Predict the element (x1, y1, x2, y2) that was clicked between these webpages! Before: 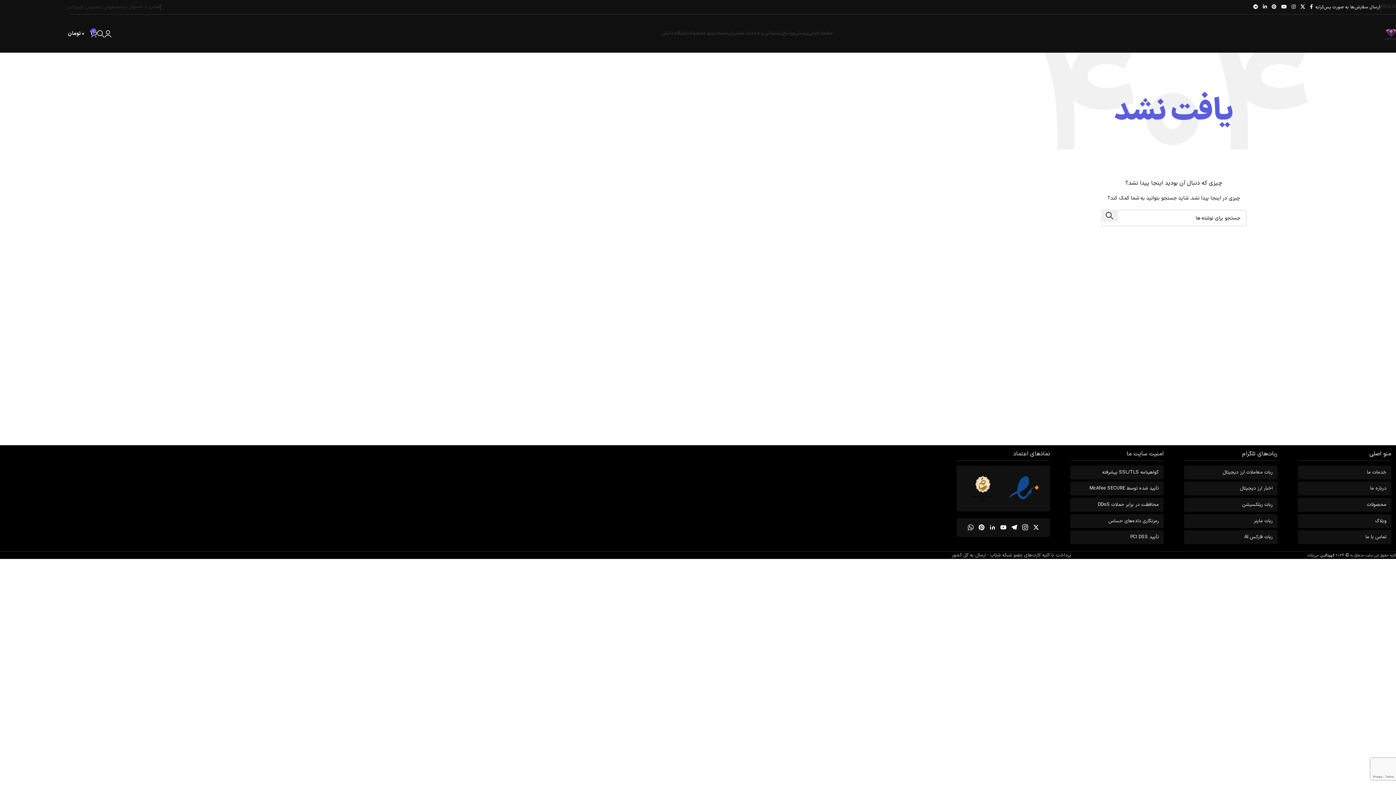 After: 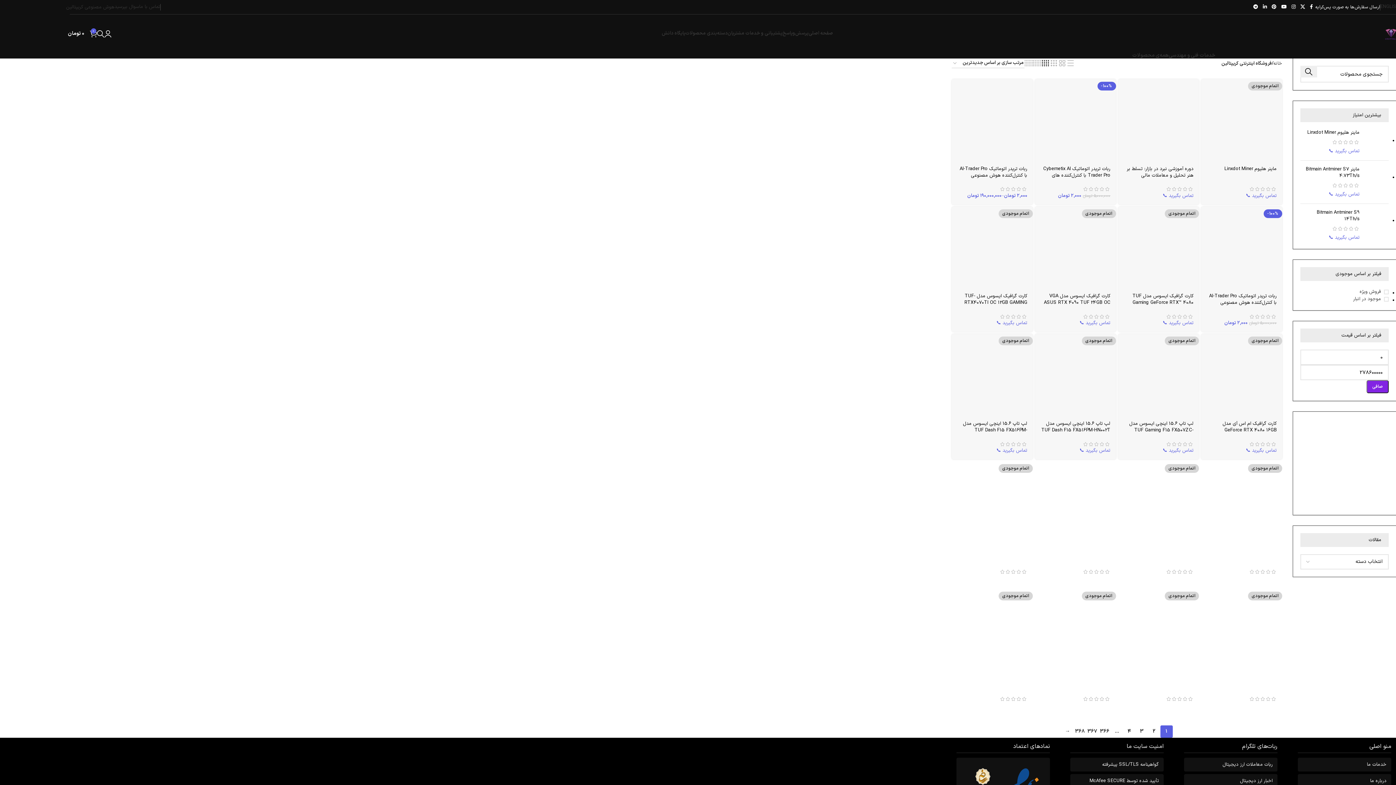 Action: bbox: (1298, 498, 1391, 512) label: محصولات